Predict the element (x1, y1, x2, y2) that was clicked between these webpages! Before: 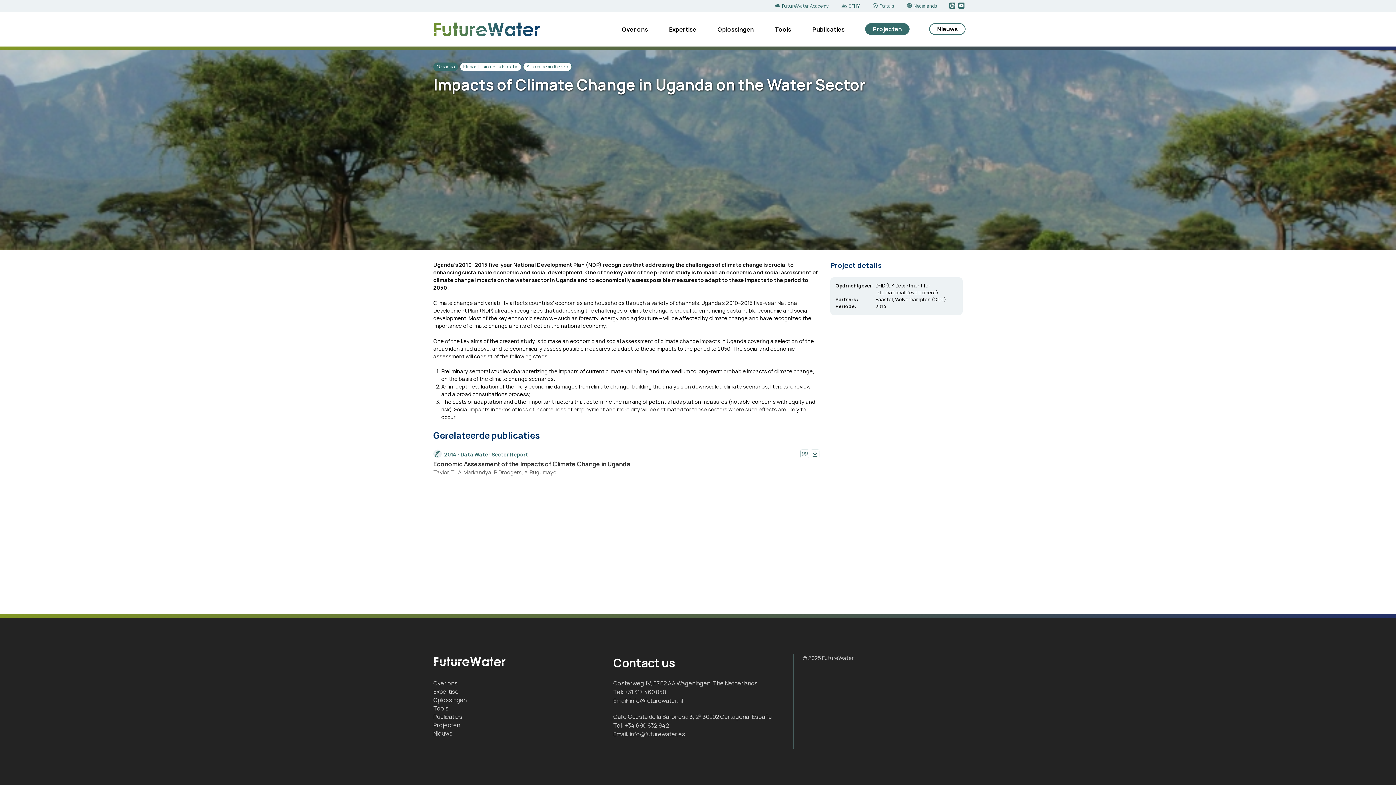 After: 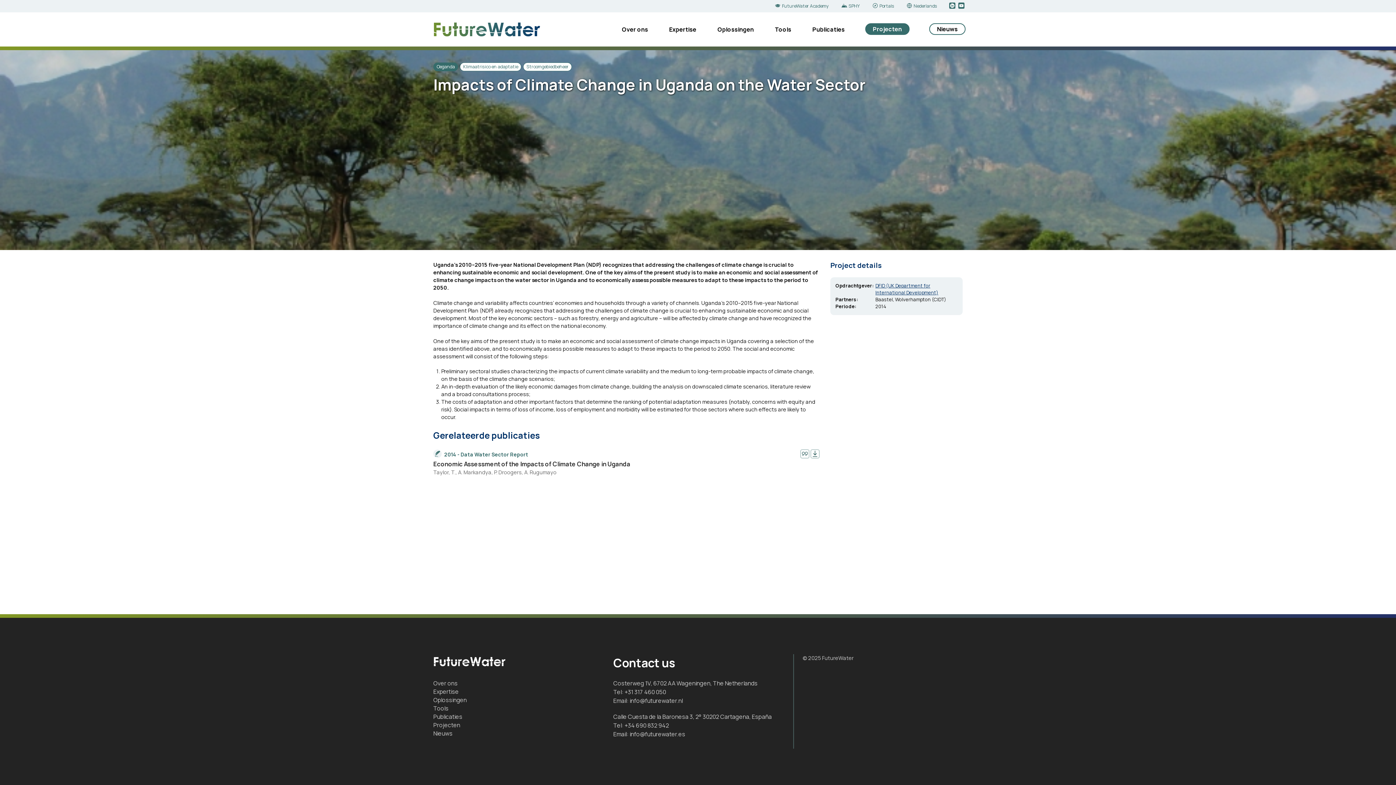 Action: bbox: (875, 282, 938, 295) label: DFID (UK Department for International Development)